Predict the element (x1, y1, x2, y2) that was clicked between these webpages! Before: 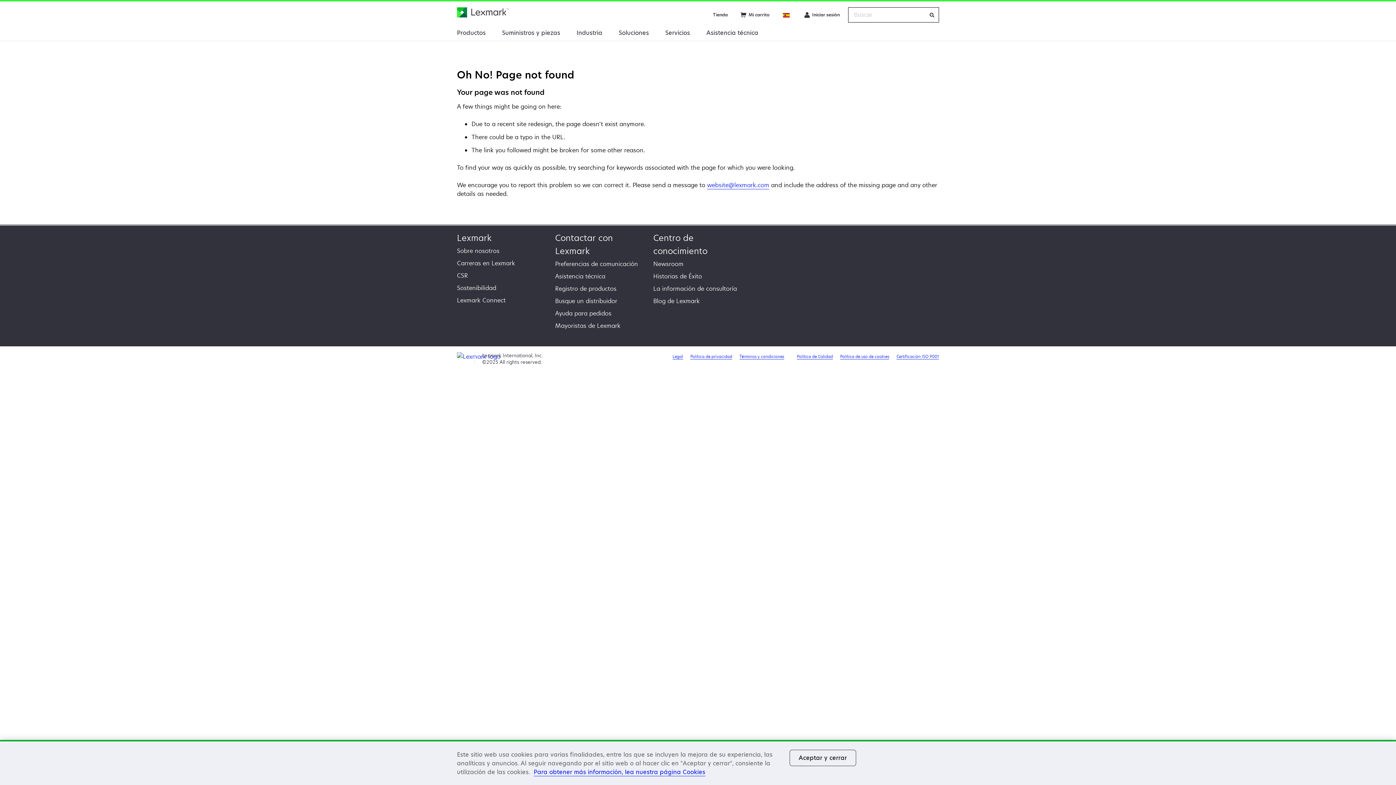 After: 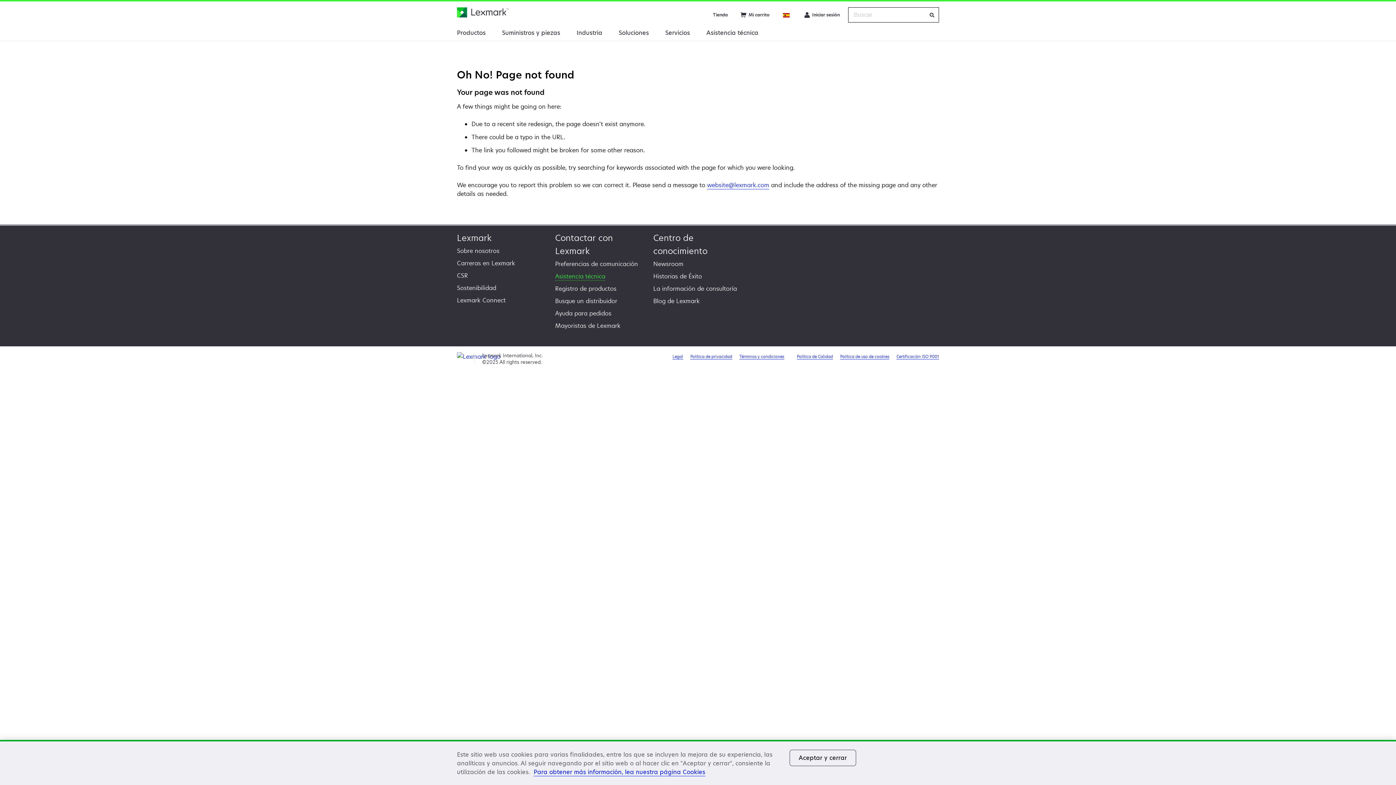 Action: bbox: (555, 272, 605, 280) label: Asistencia técnica
se abre en una pestaña nueva